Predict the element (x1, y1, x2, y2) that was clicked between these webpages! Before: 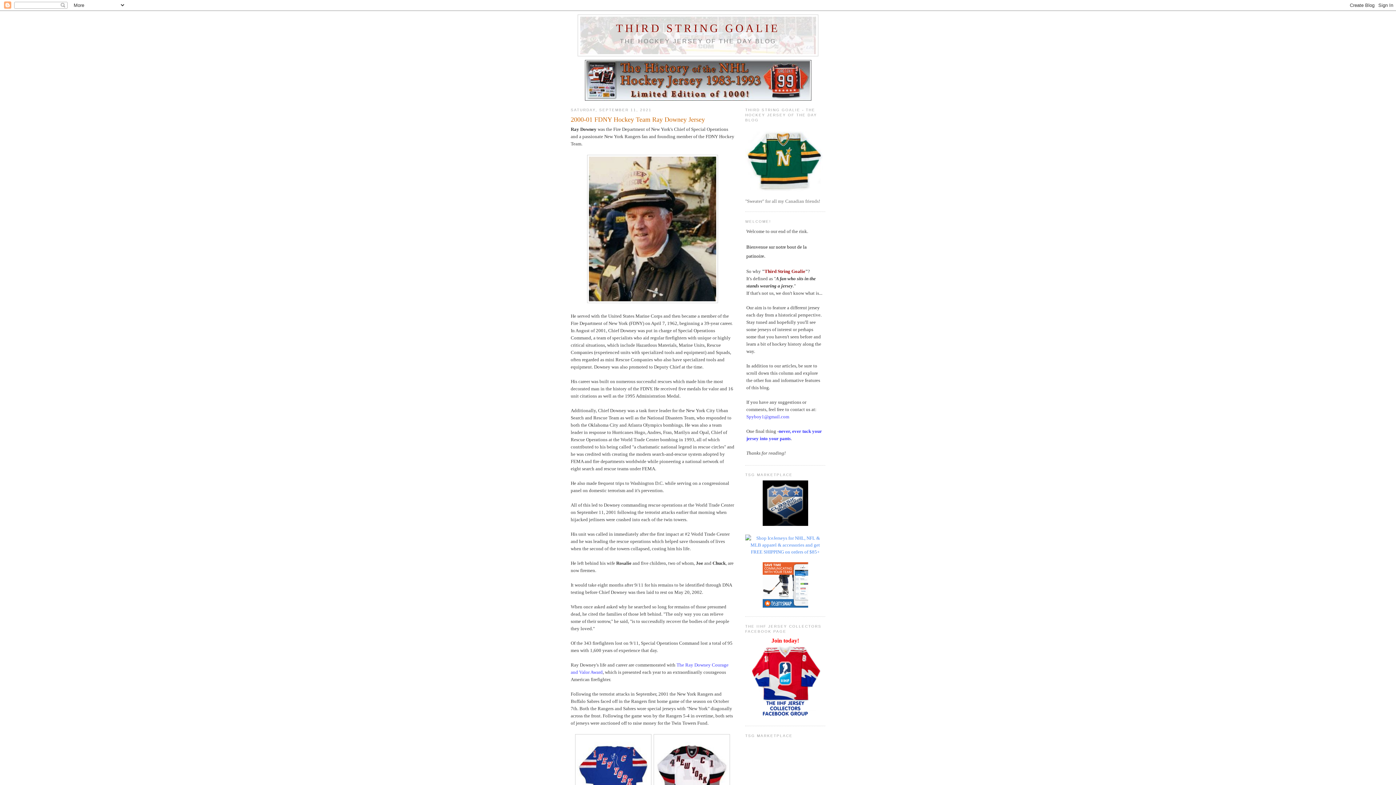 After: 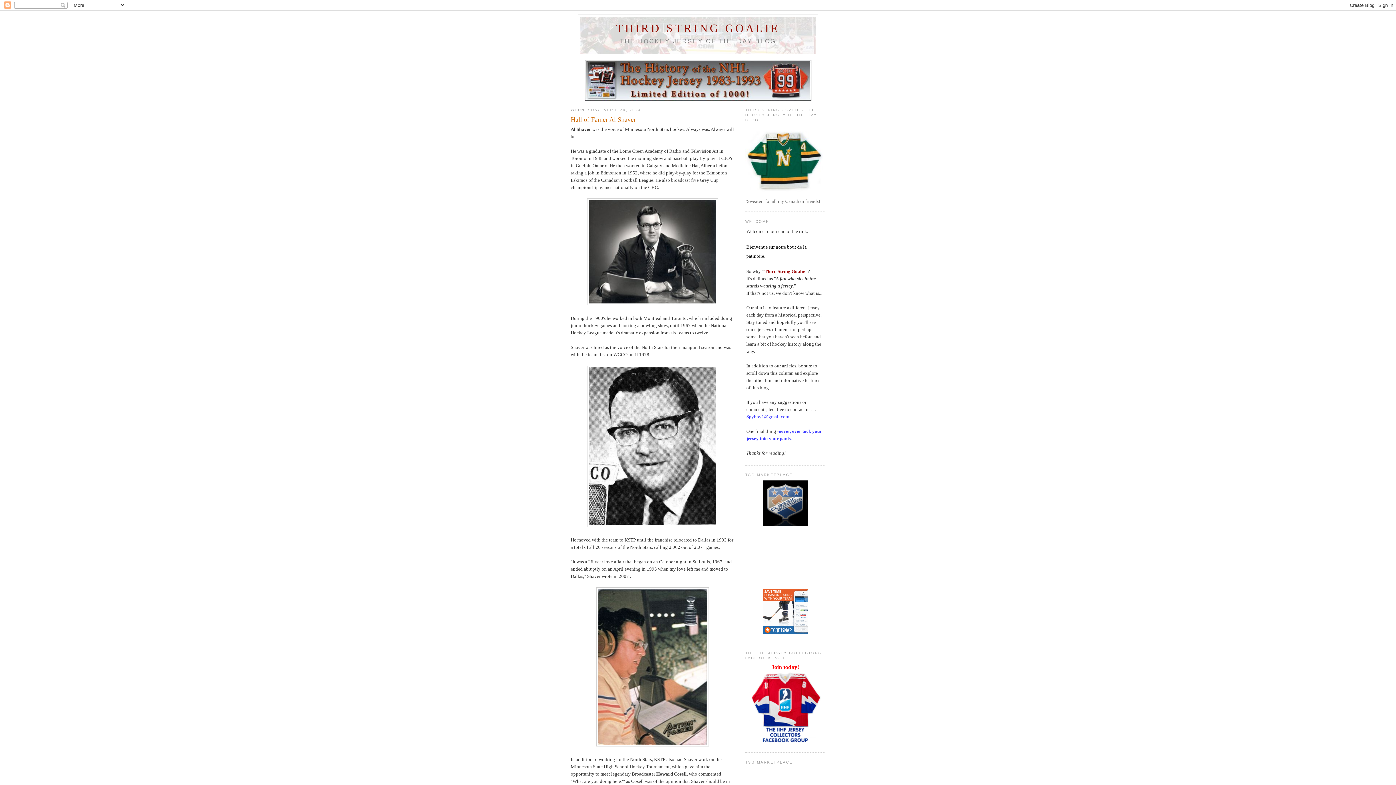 Action: label: THIRD STRING GOALIE bbox: (616, 22, 780, 34)